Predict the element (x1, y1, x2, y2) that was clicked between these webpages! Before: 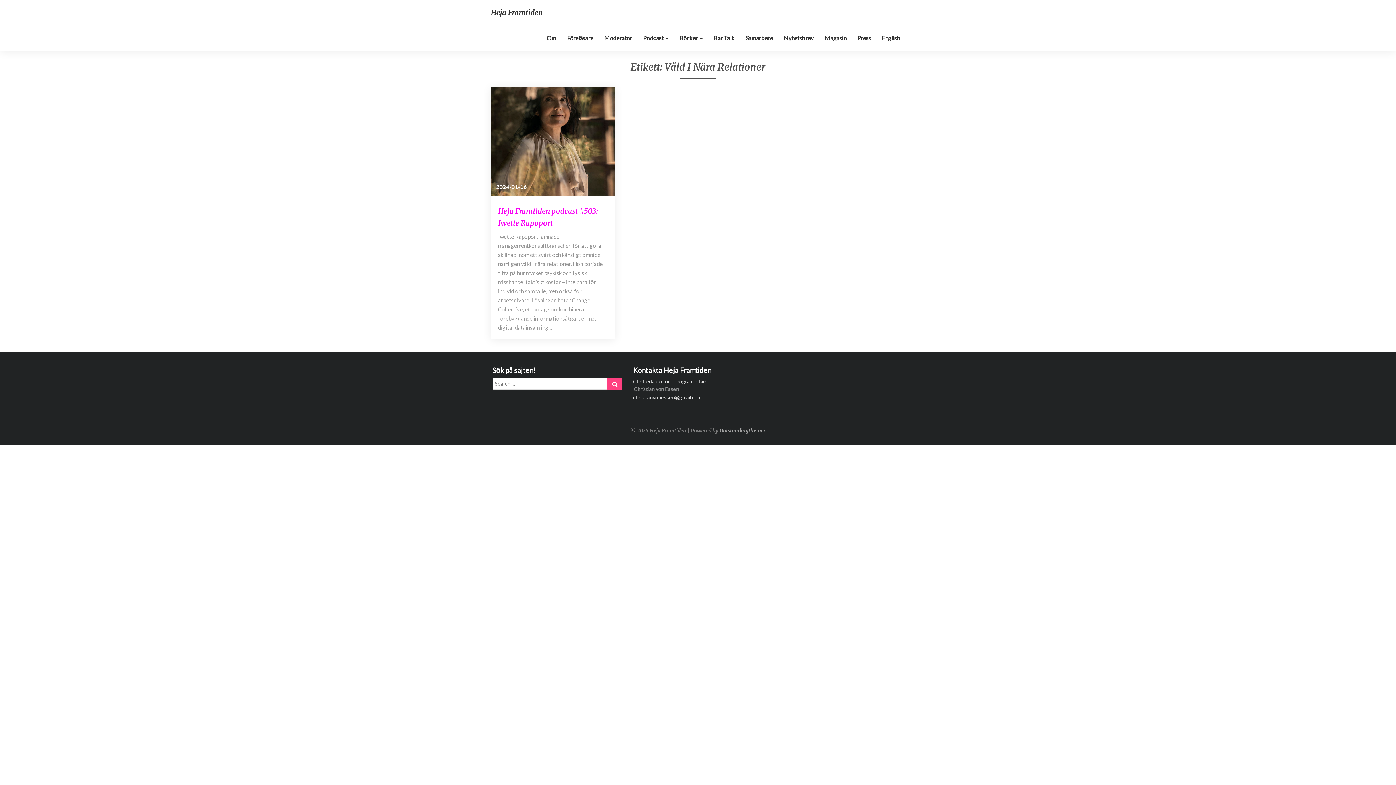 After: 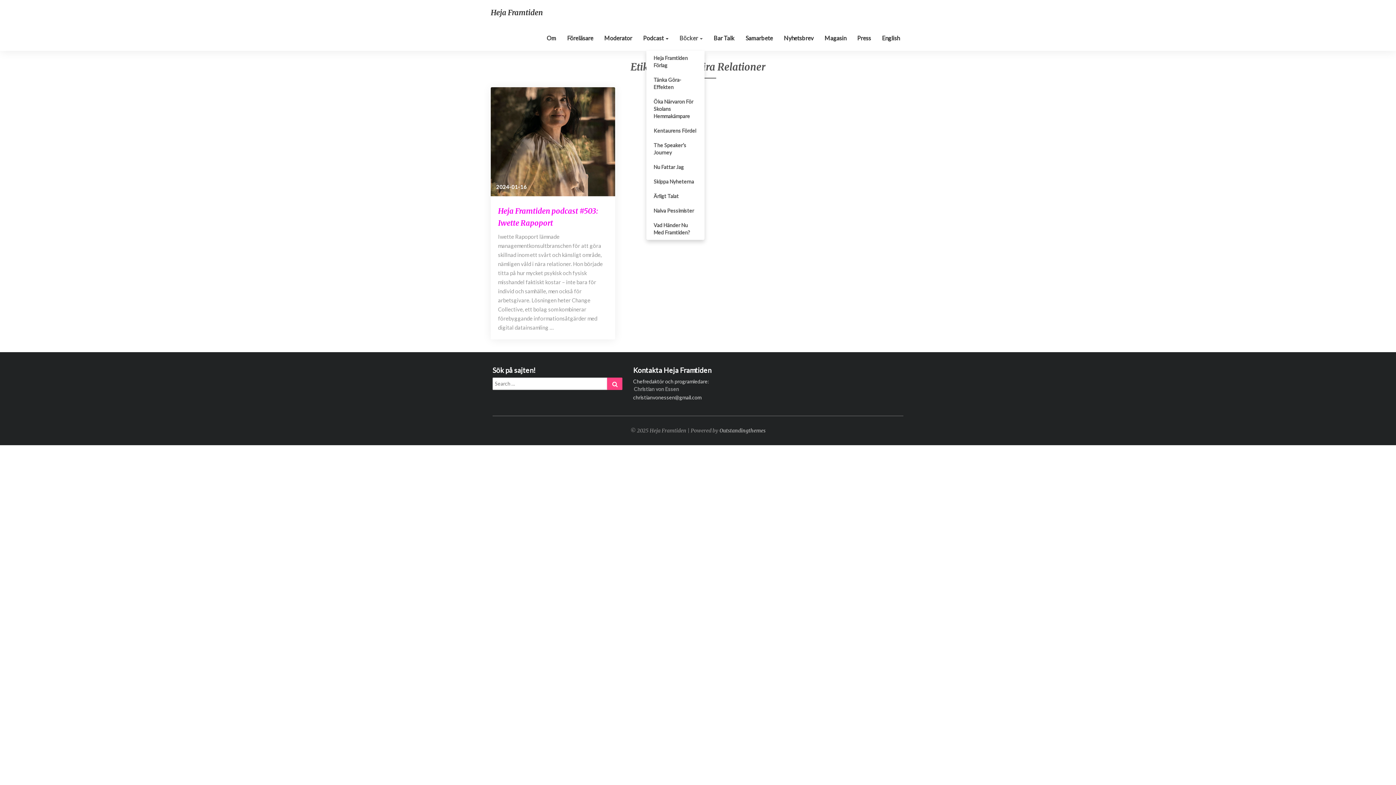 Action: label: Böcker  bbox: (674, 25, 708, 50)